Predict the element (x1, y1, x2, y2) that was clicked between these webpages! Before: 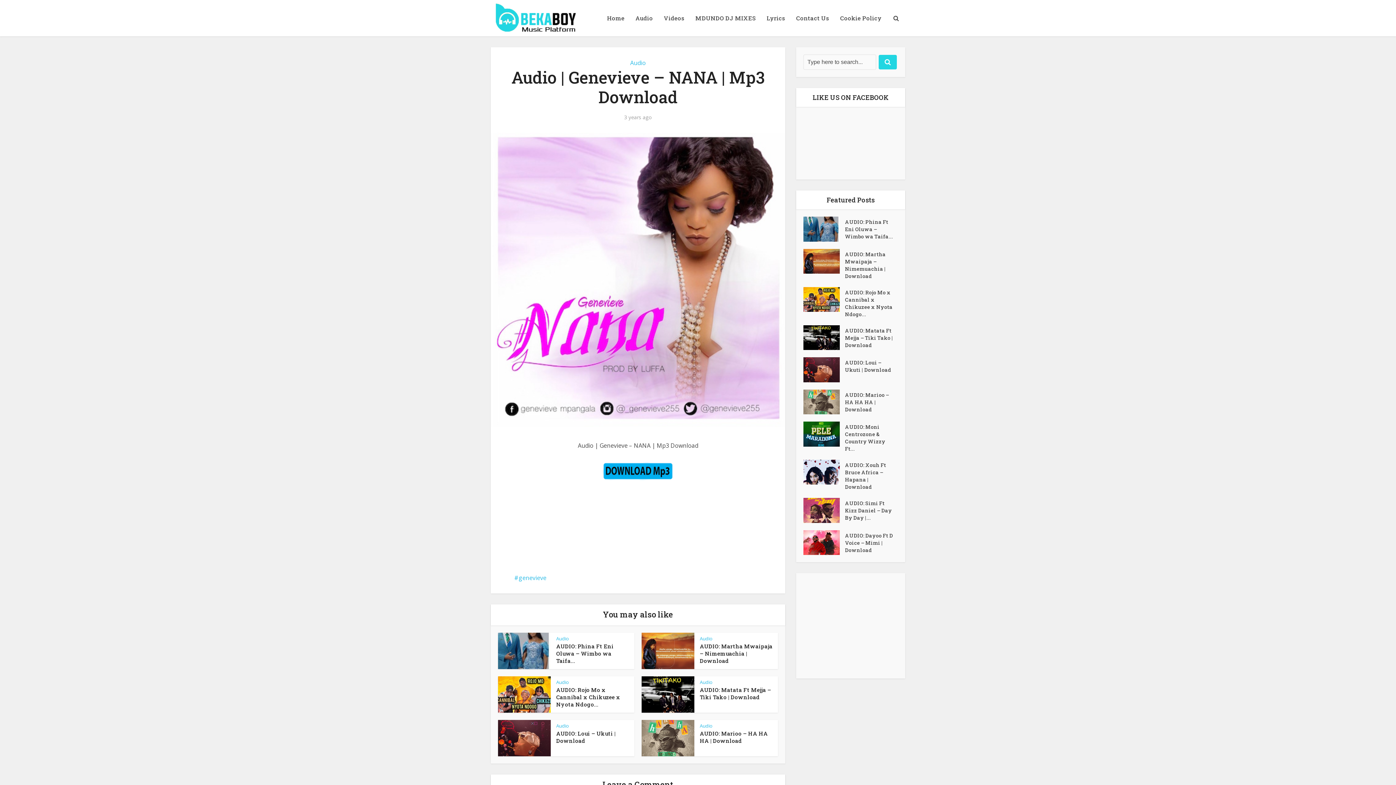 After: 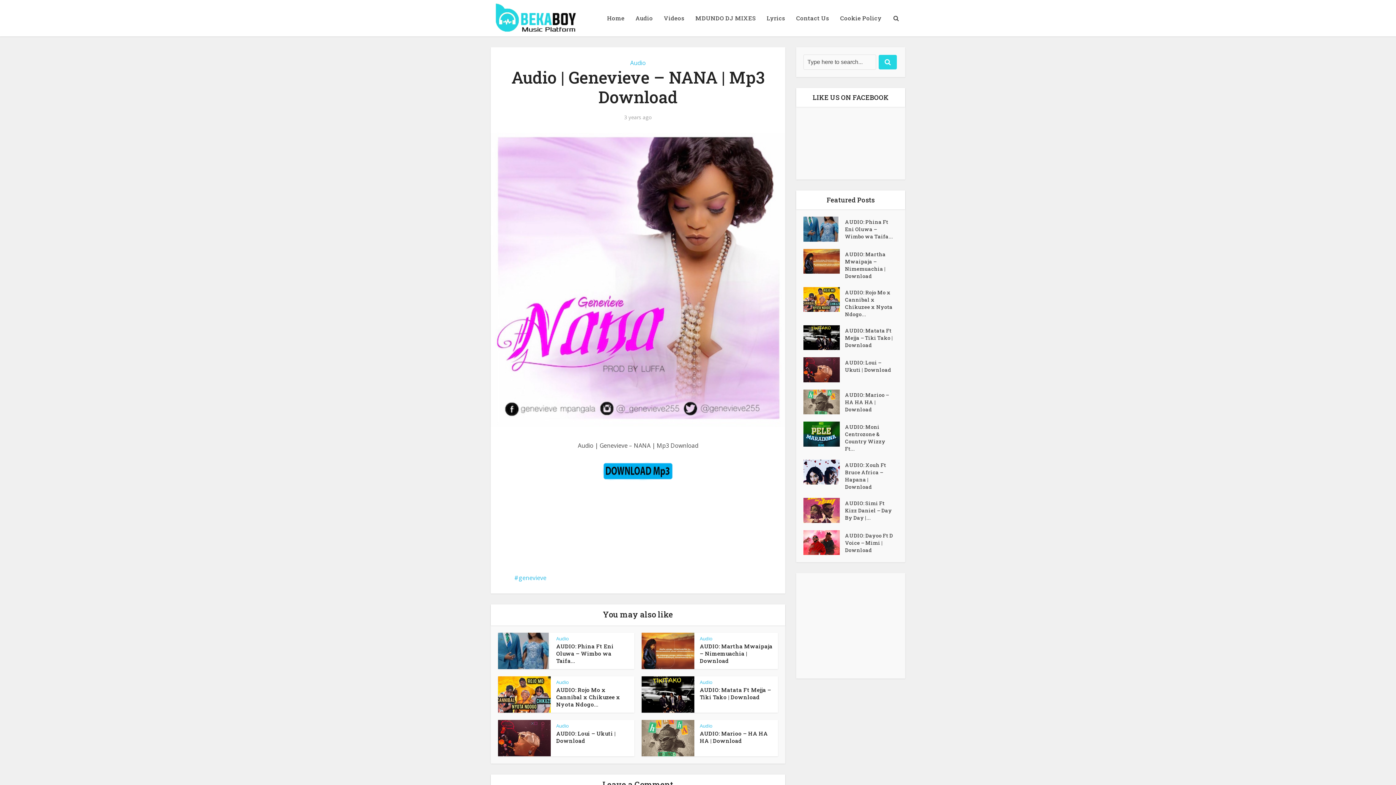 Action: bbox: (601, 461, 674, 481)